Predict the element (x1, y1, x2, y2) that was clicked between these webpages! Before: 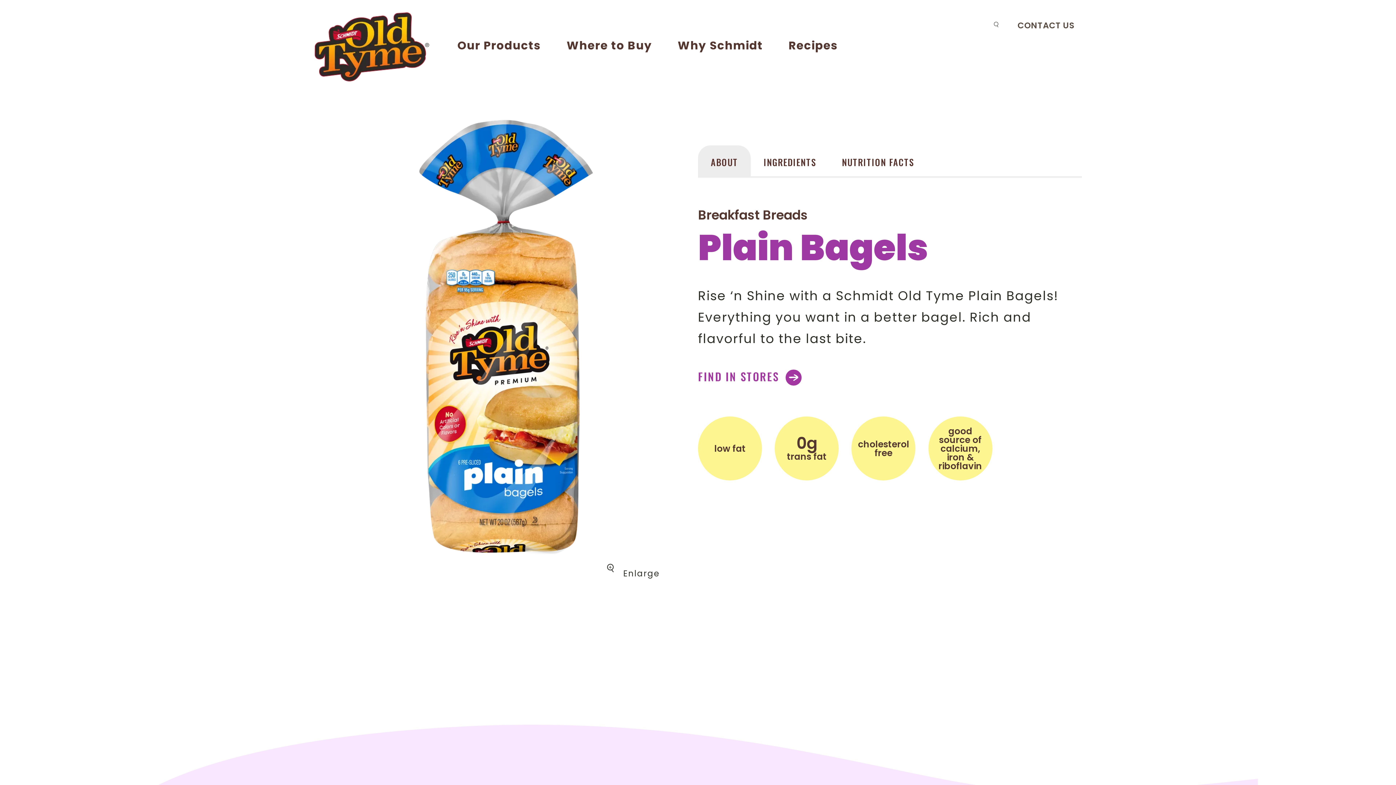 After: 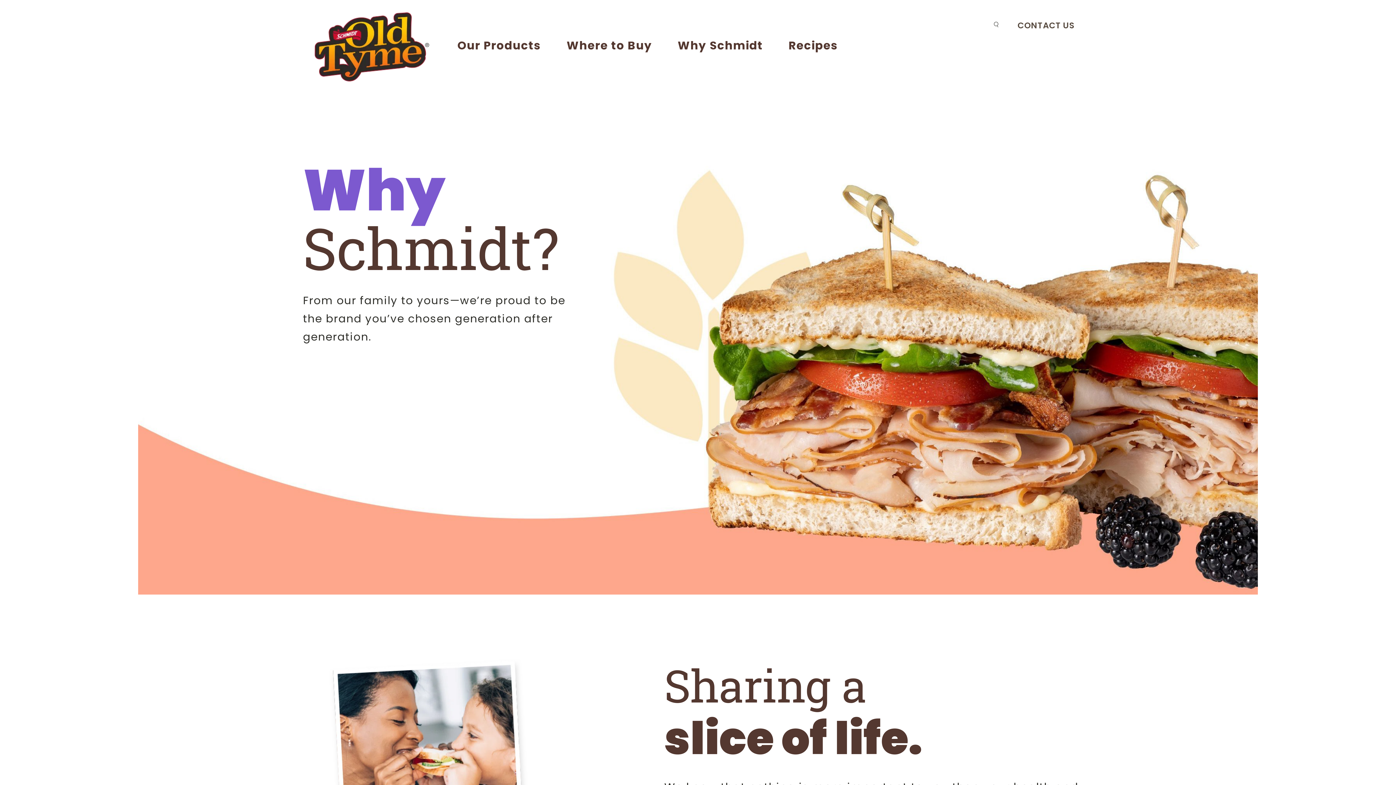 Action: bbox: (677, 37, 763, 53) label: Why Schmidt